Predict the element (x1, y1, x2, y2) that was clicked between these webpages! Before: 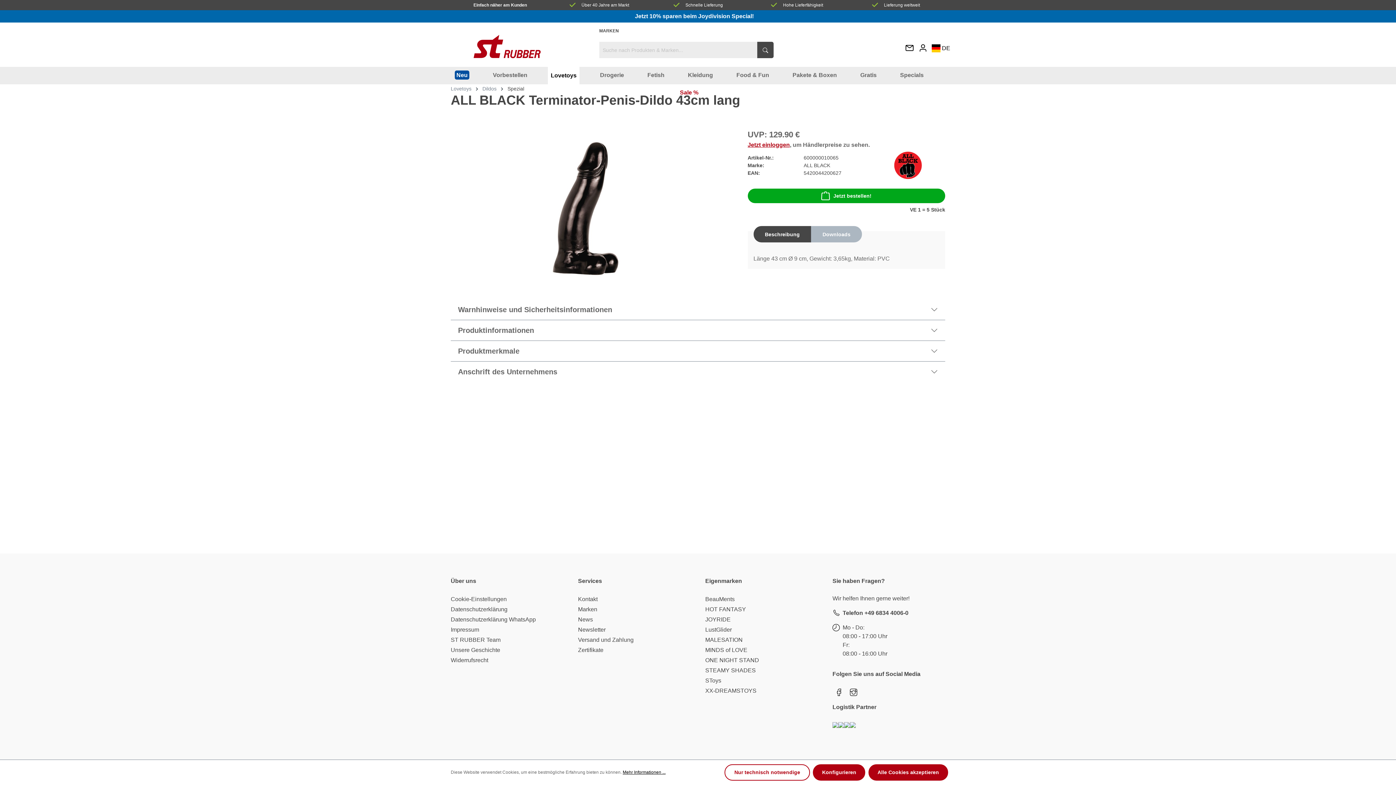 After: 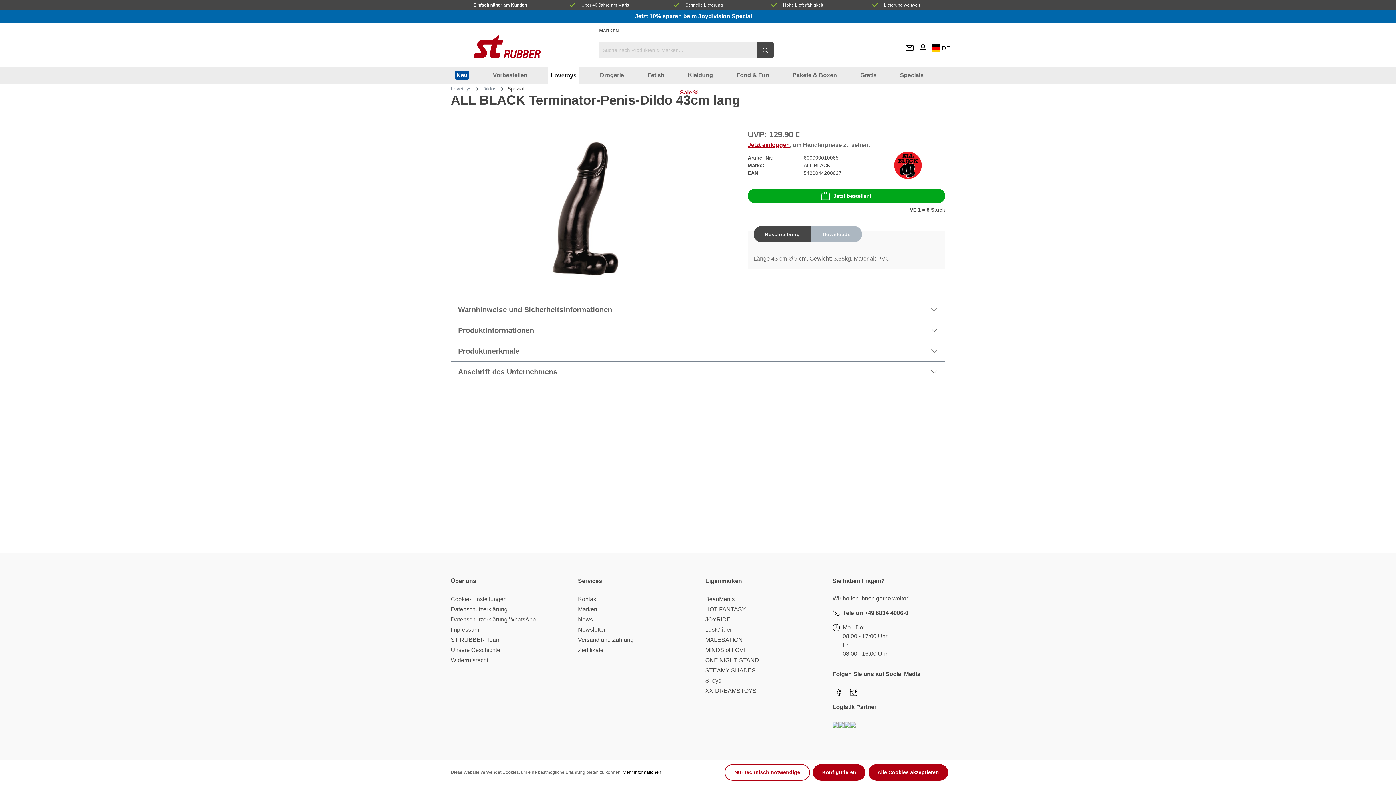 Action: bbox: (850, 720, 856, 729)